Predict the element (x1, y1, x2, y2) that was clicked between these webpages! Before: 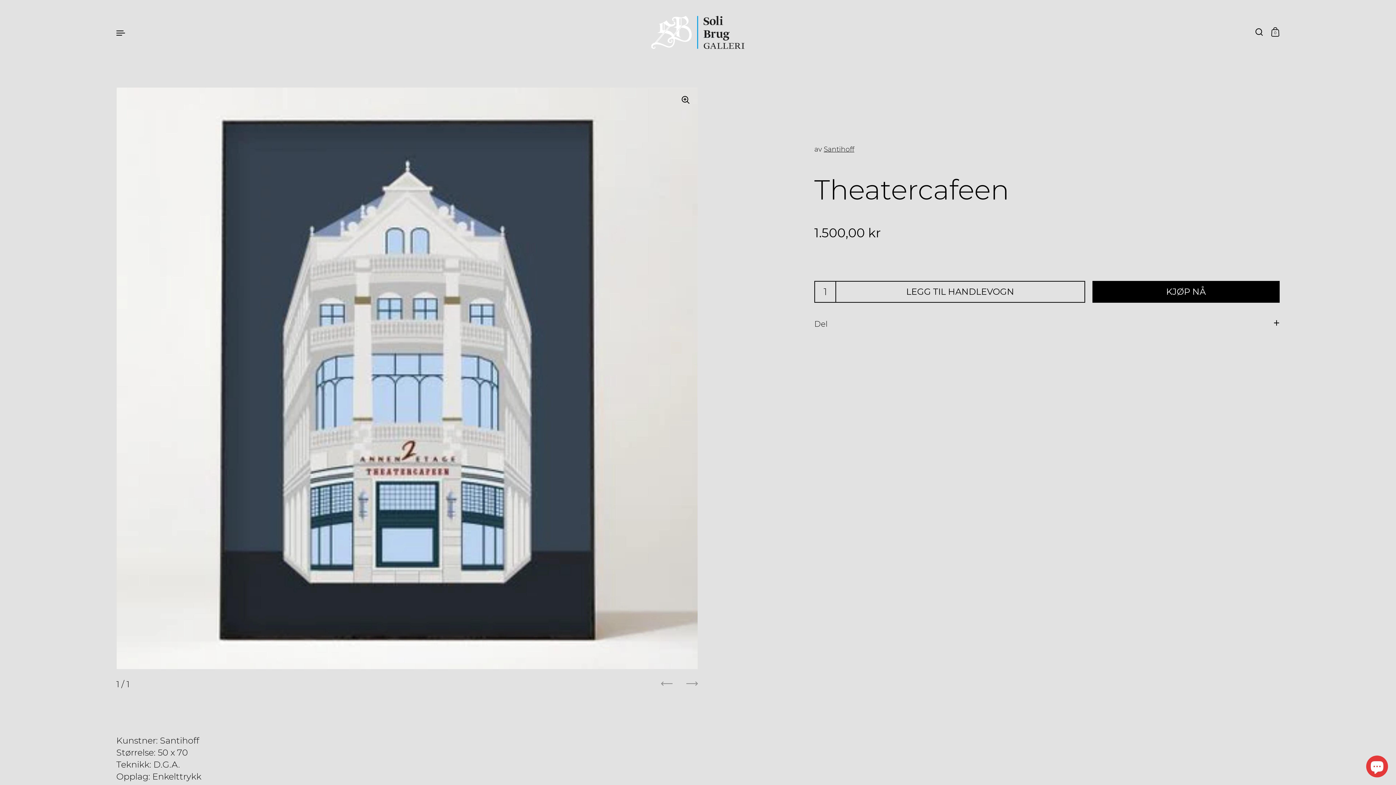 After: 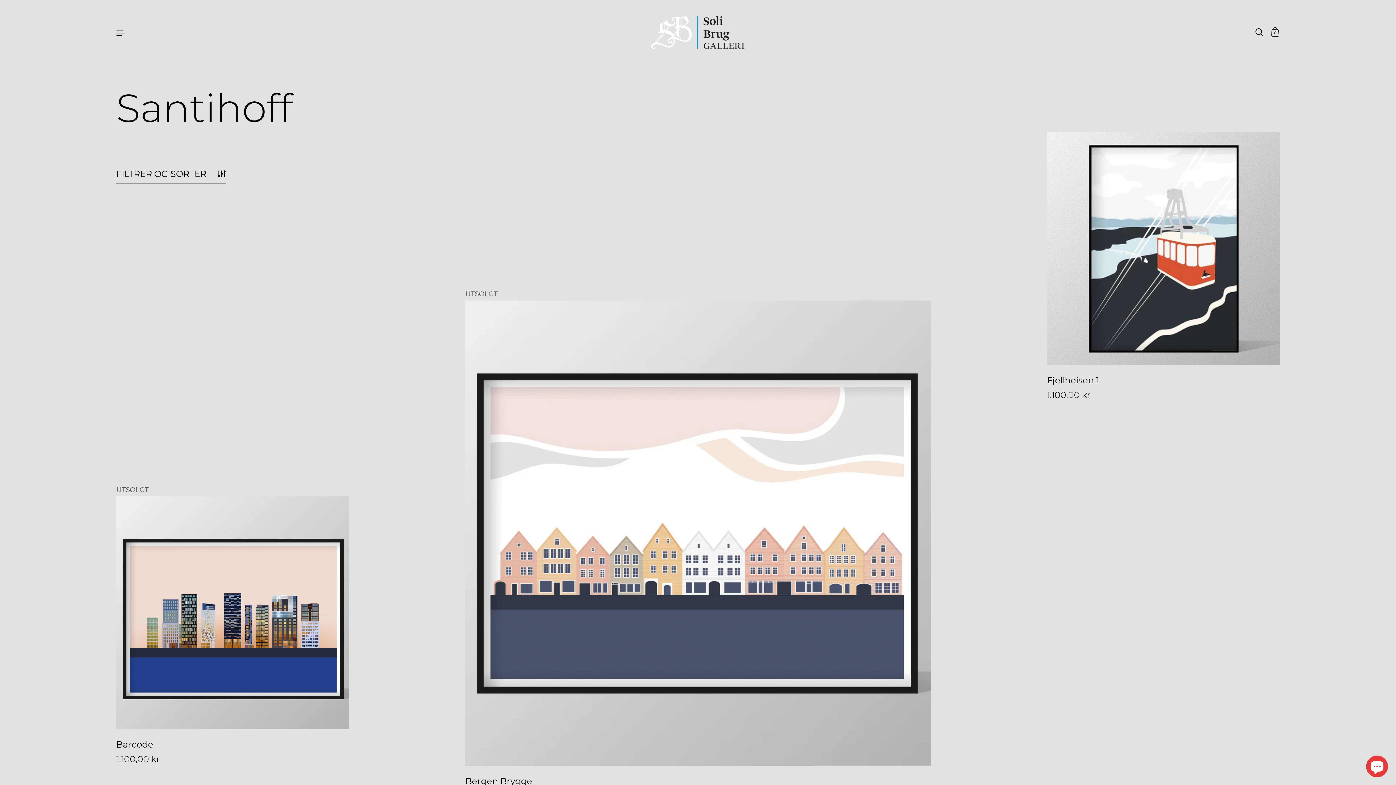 Action: label: Santihoff bbox: (824, 145, 854, 153)